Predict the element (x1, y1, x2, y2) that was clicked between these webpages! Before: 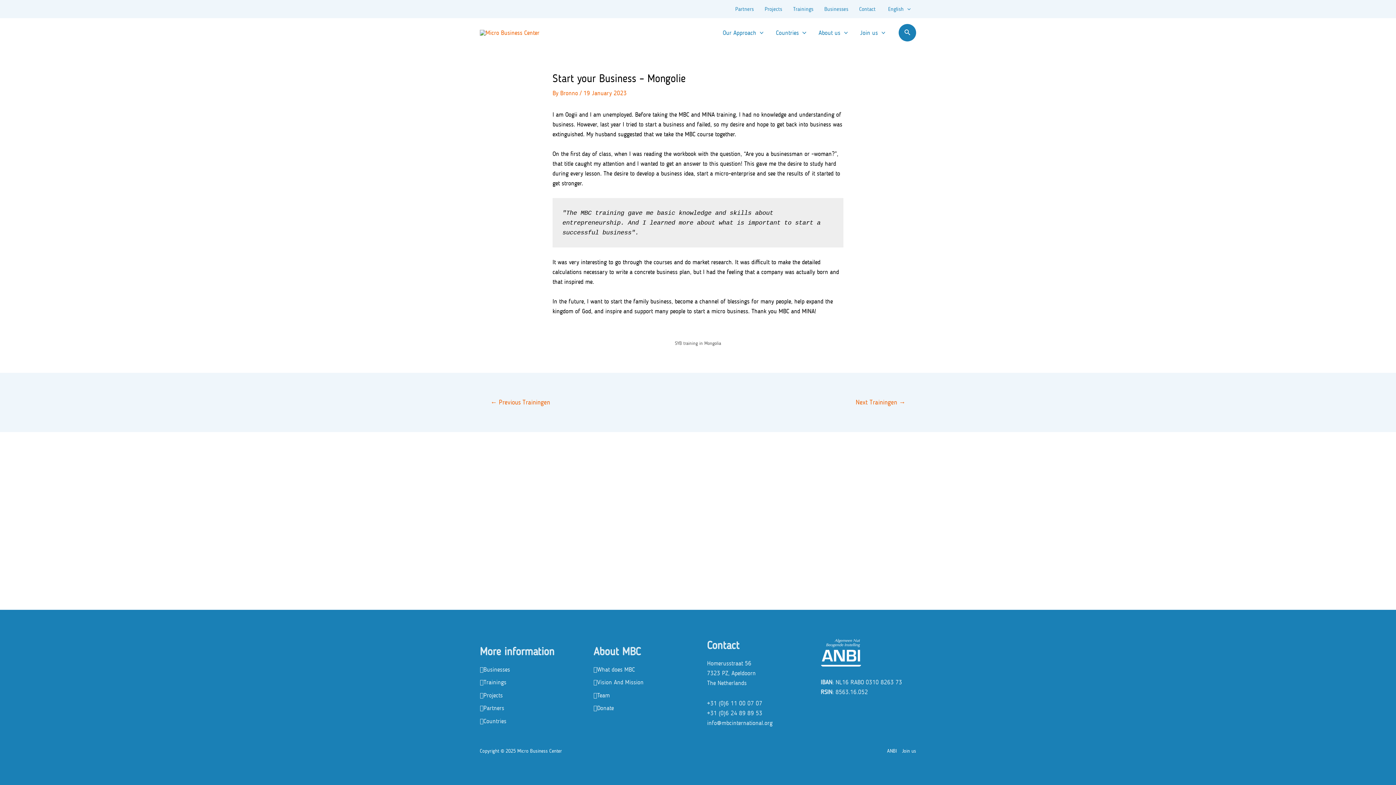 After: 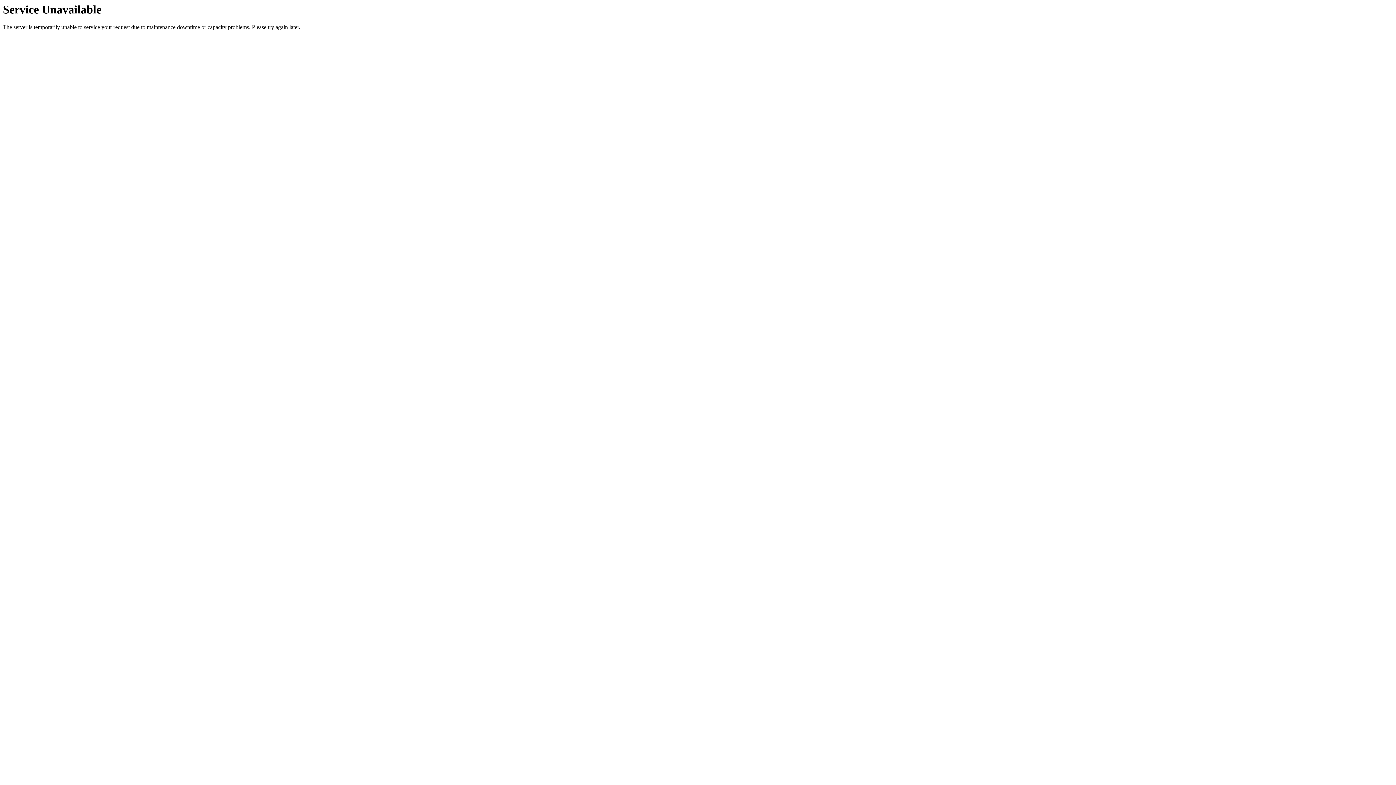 Action: label: Join us bbox: (899, 746, 916, 756)